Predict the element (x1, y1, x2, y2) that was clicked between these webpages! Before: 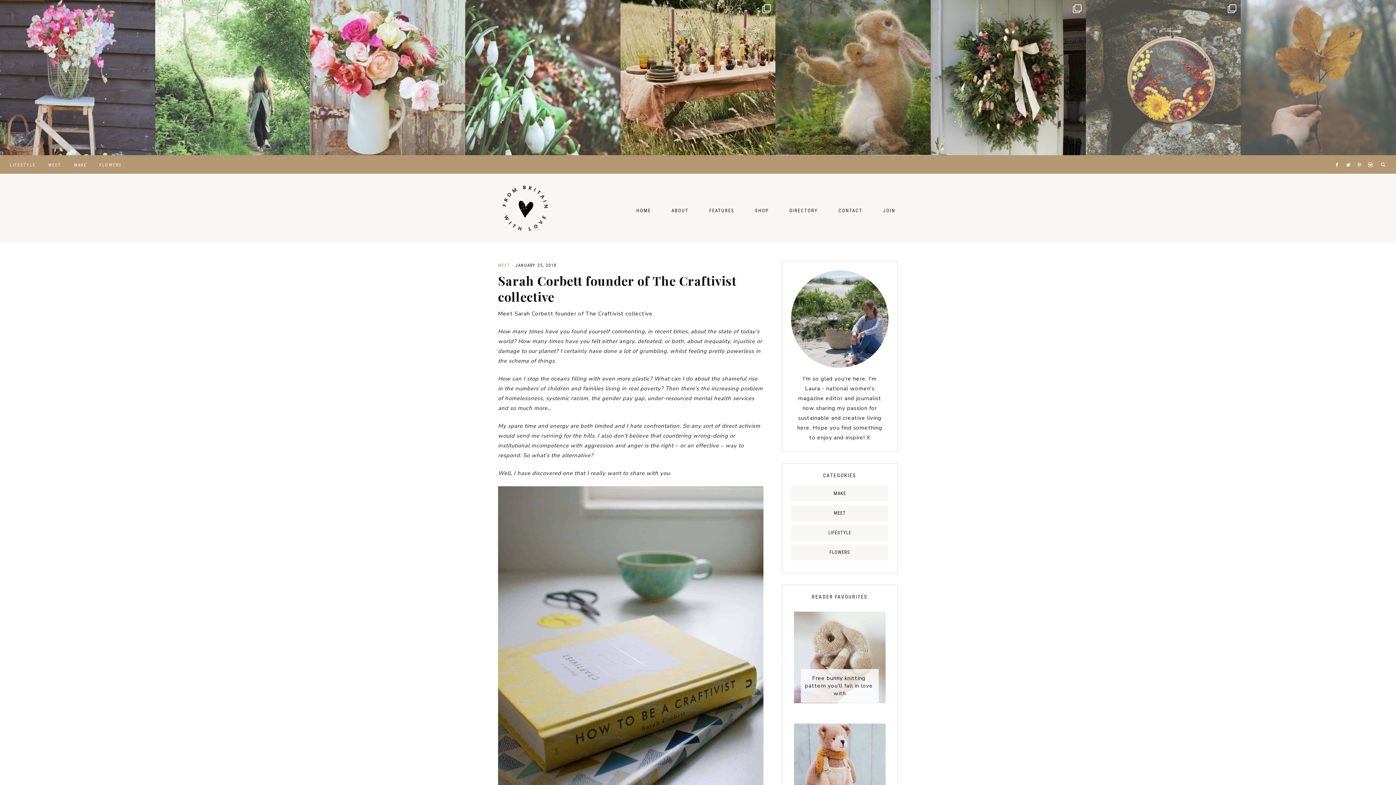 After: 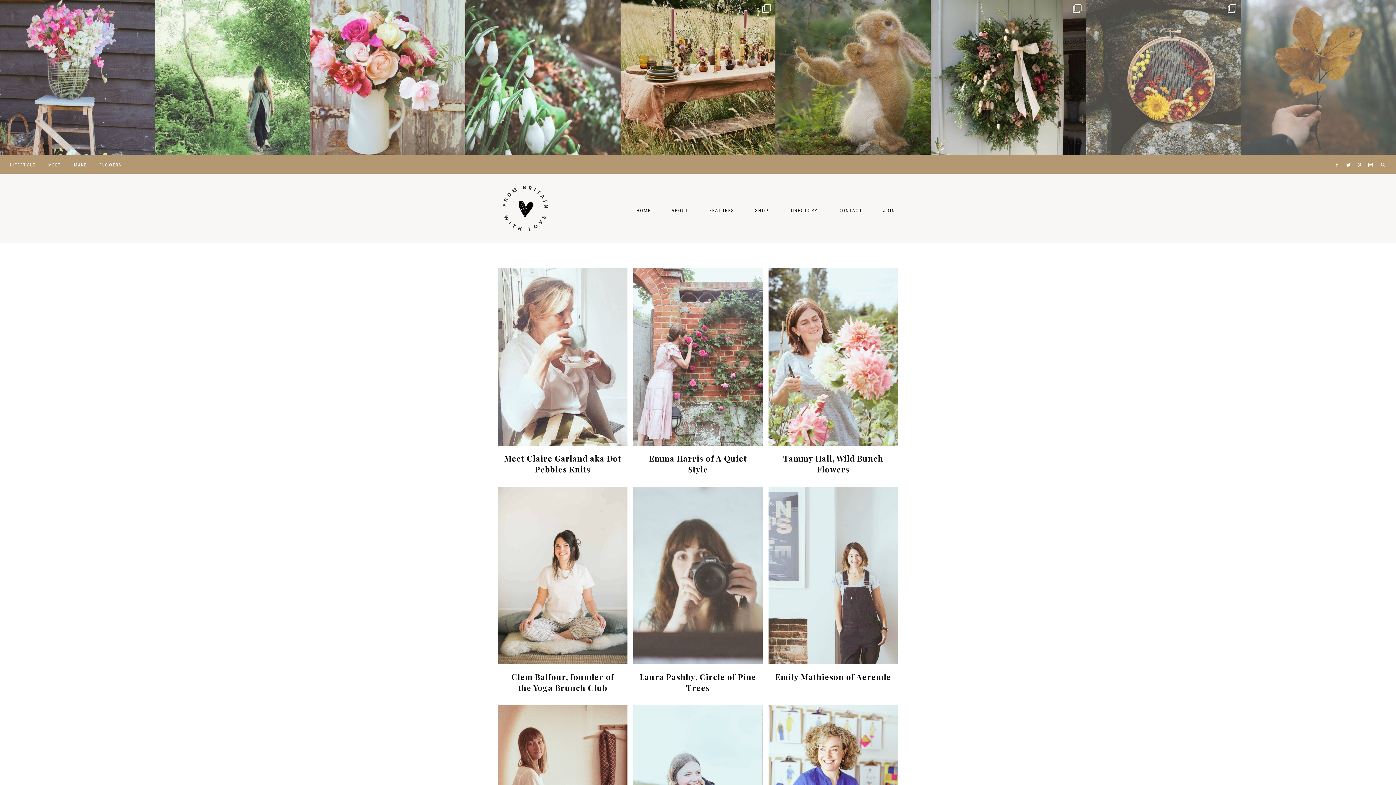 Action: label: MEET bbox: (498, 262, 510, 267)